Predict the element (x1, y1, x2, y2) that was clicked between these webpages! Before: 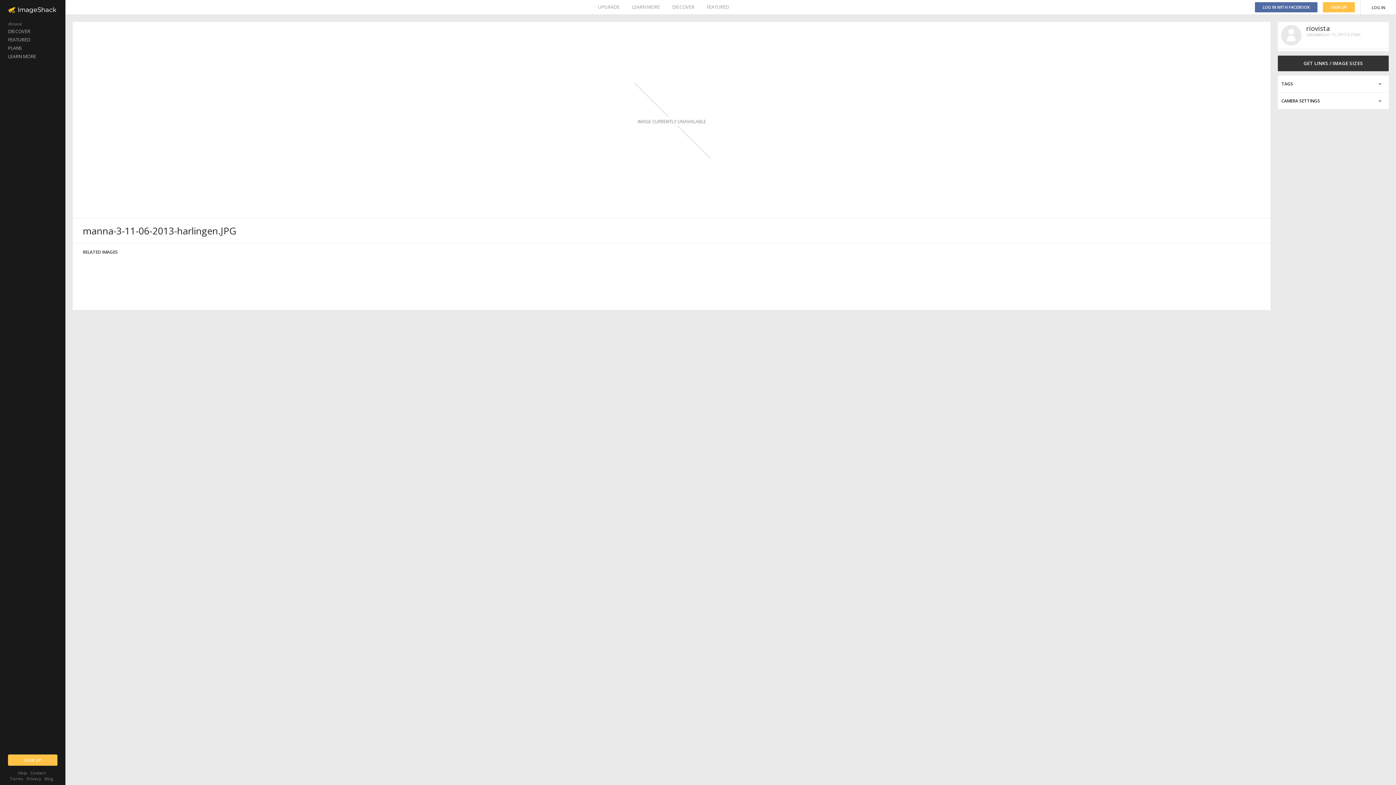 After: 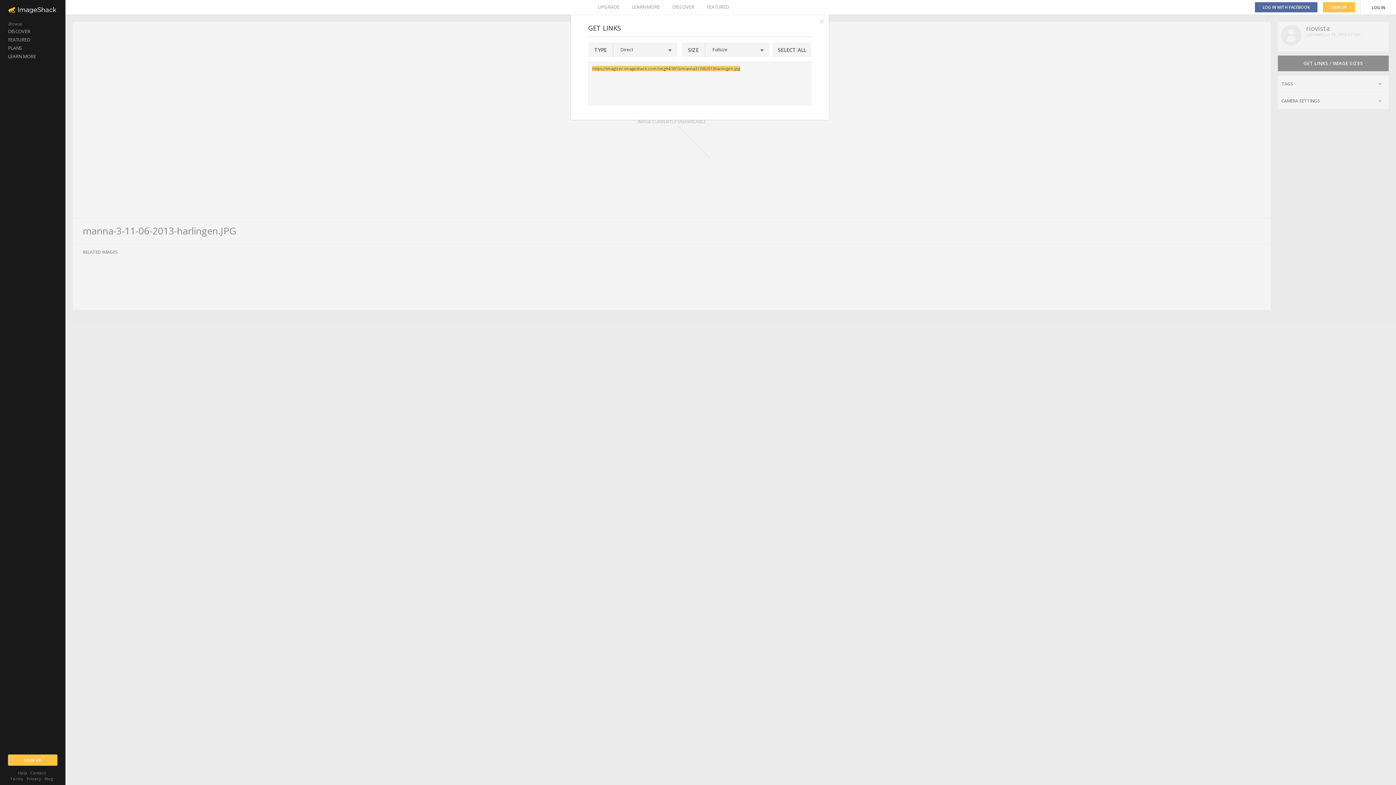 Action: bbox: (1278, 55, 1389, 71) label: GET LINKS / IMAGE SIZES